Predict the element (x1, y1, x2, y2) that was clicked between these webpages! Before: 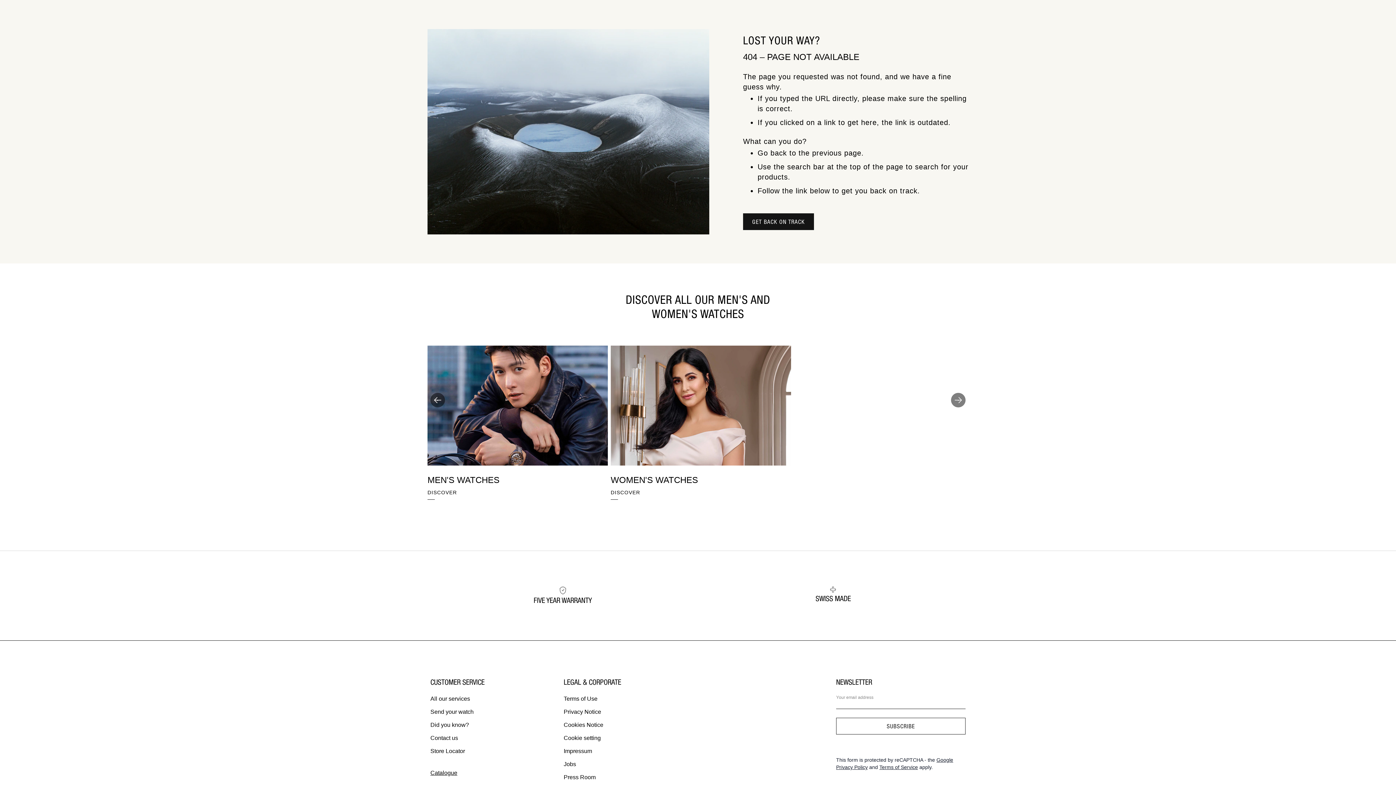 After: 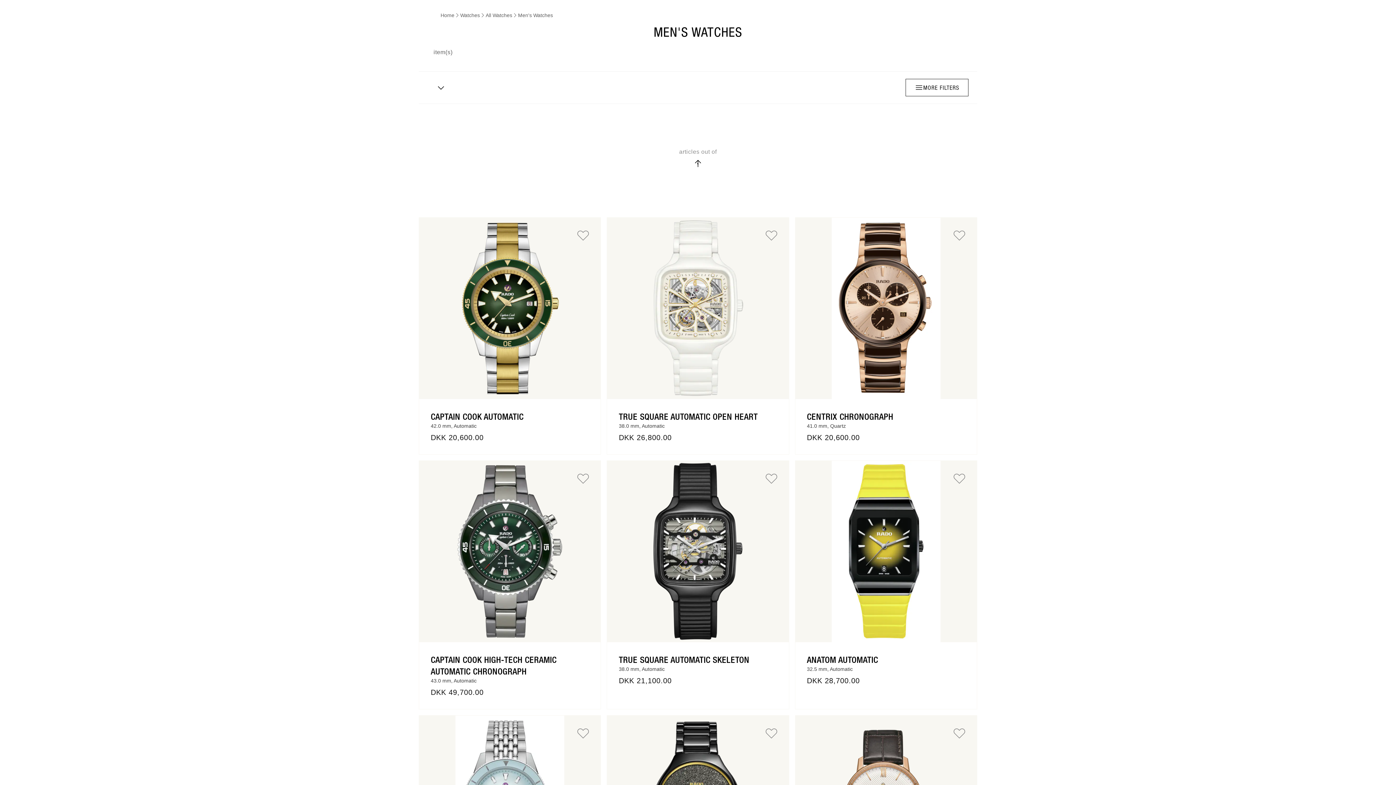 Action: label: DISCOVER bbox: (427, 489, 457, 500)